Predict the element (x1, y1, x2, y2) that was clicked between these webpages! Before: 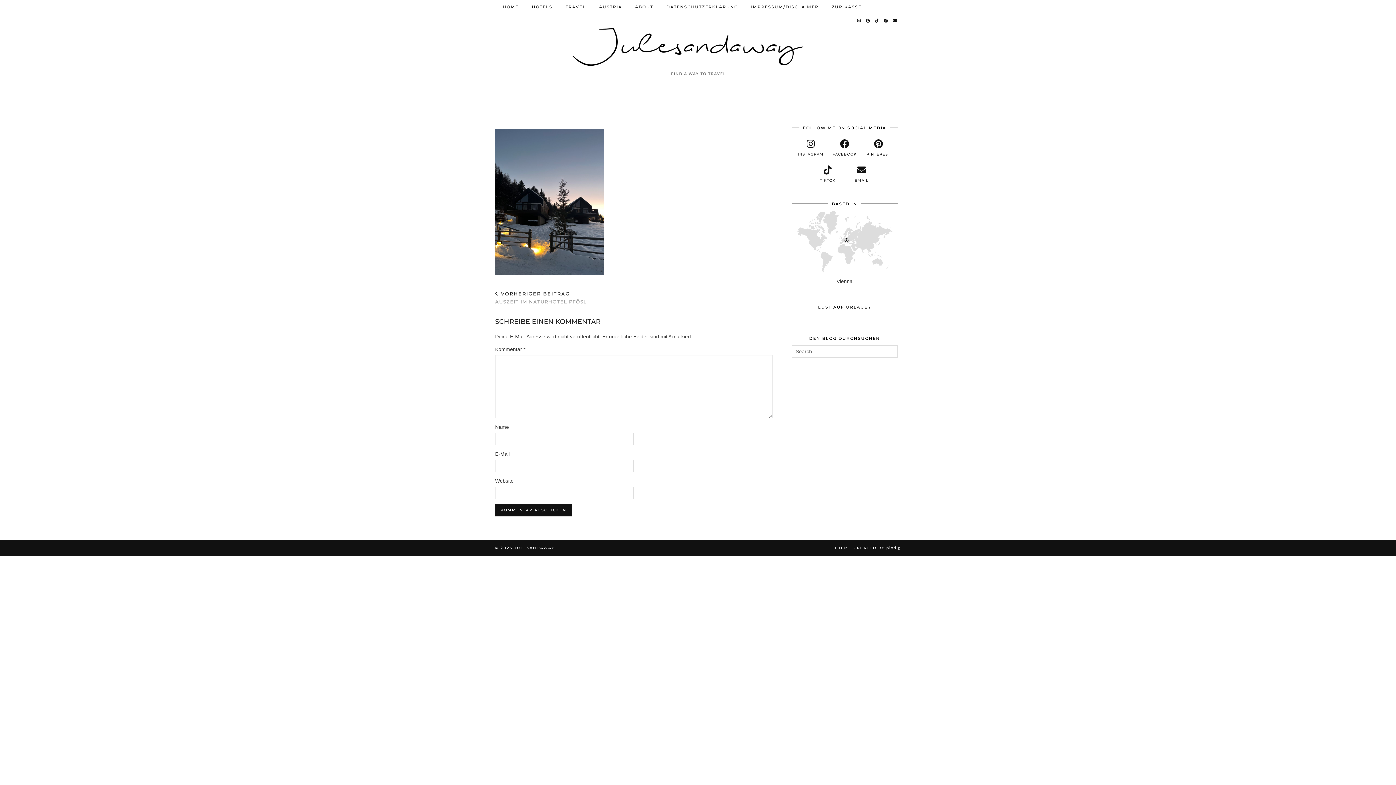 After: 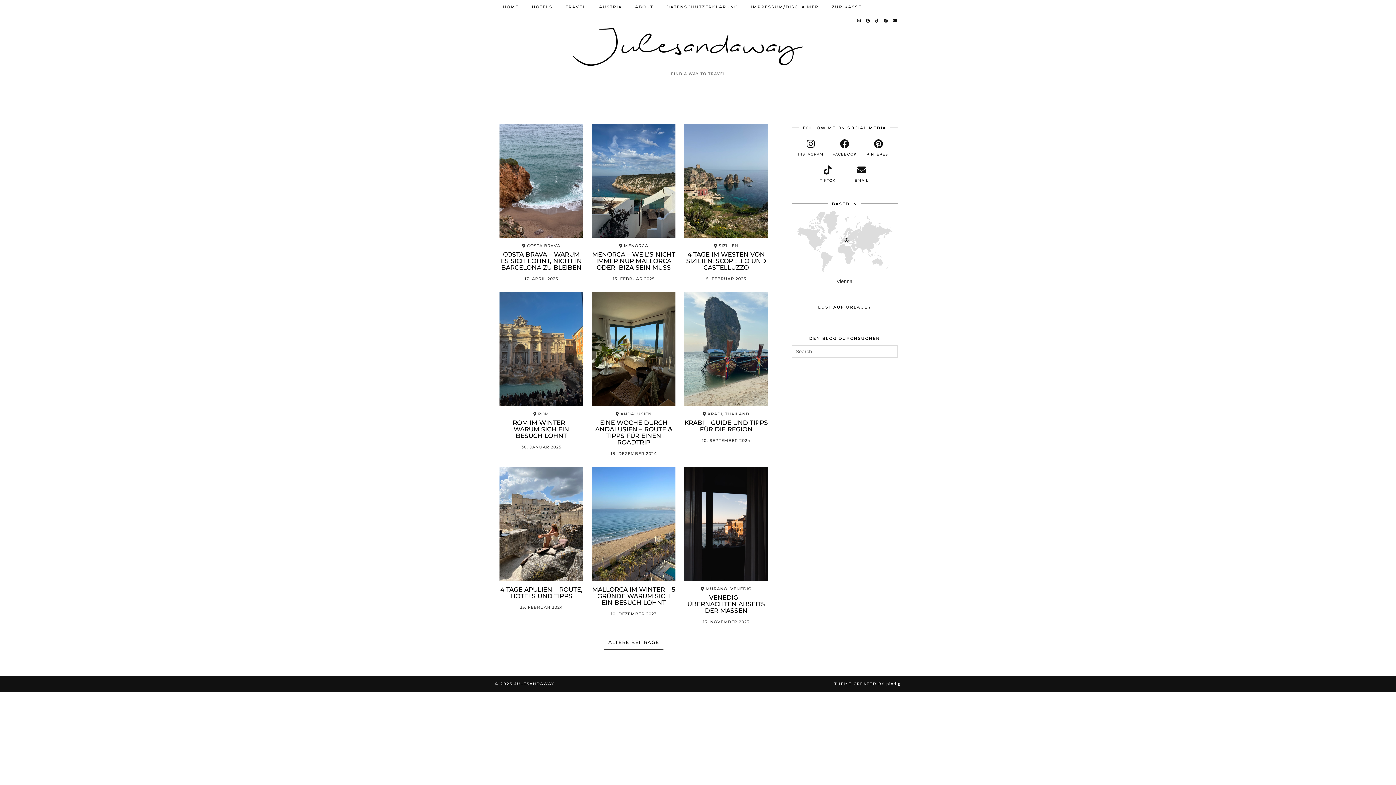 Action: bbox: (559, 0, 592, 13) label: TRAVEL